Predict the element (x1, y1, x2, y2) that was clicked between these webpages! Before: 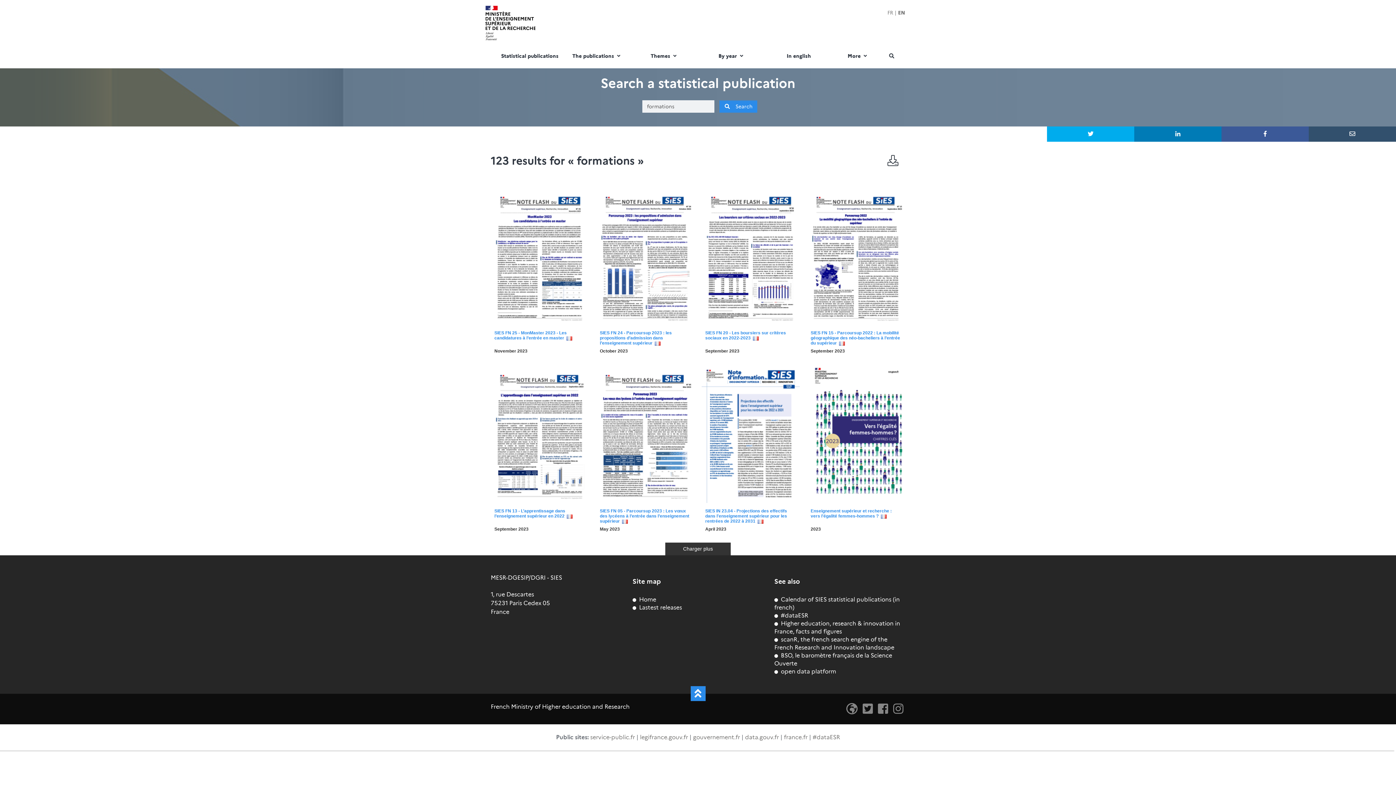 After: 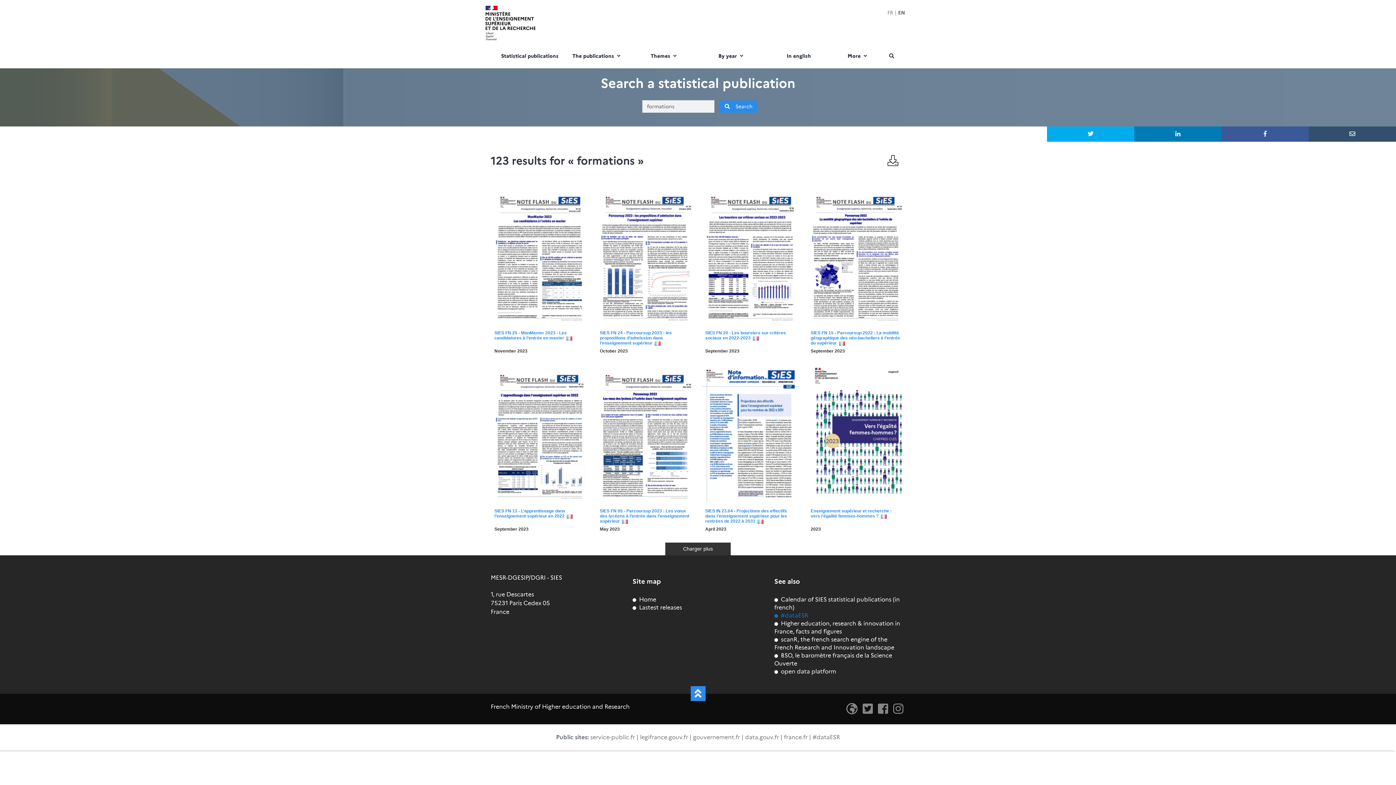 Action: label:   #dataESR bbox: (774, 612, 808, 619)